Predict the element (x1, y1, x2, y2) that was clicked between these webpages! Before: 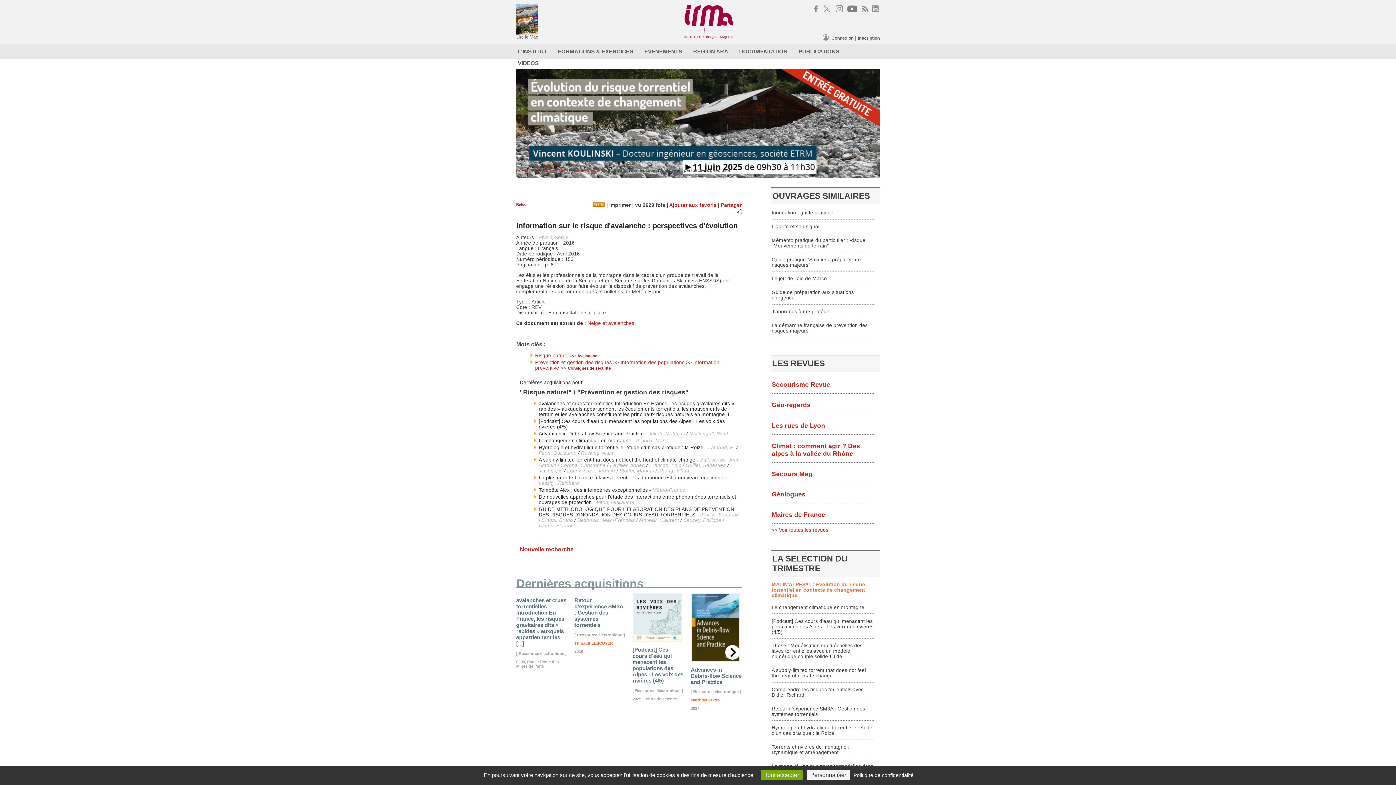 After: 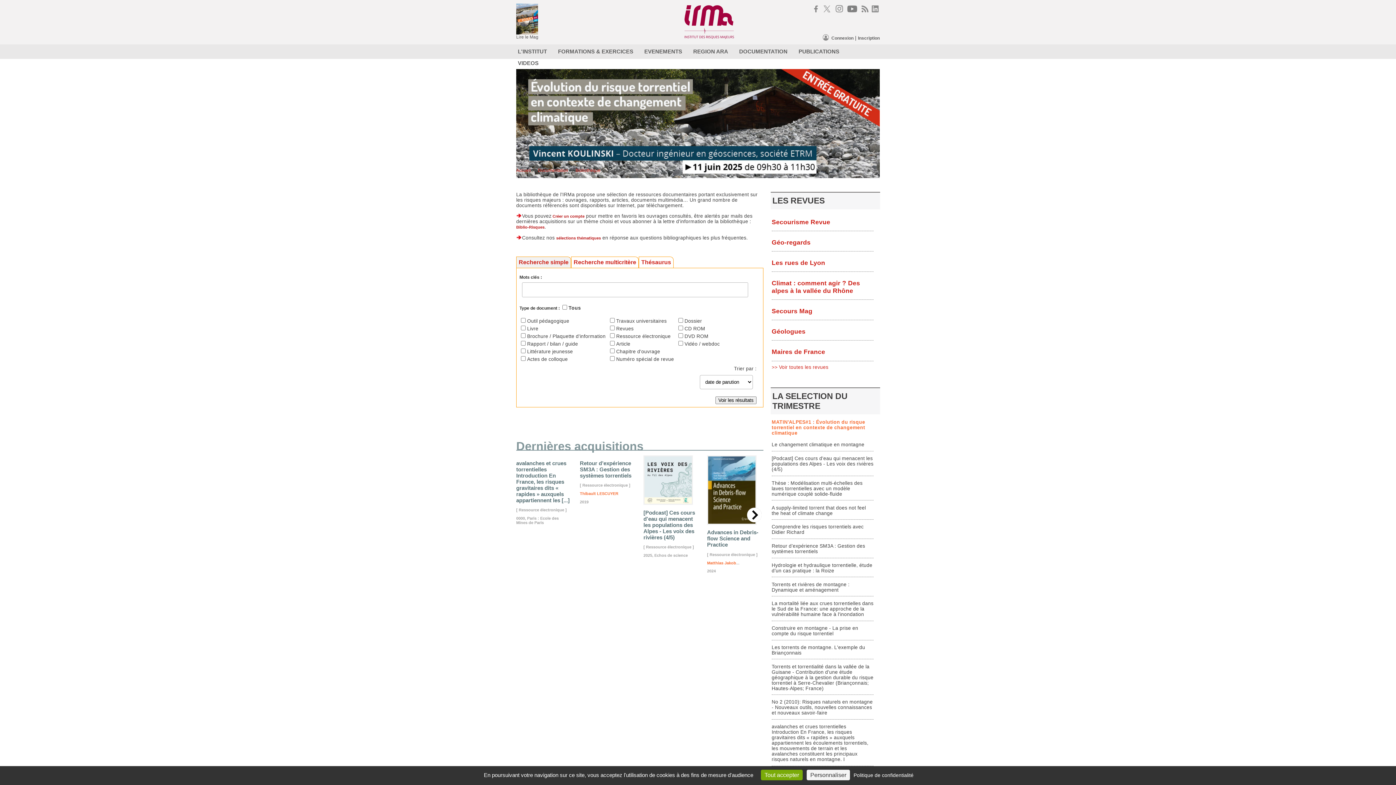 Action: label: >> VOIR LA BIBLIOTHEQUE bbox: (516, 726, 582, 732)